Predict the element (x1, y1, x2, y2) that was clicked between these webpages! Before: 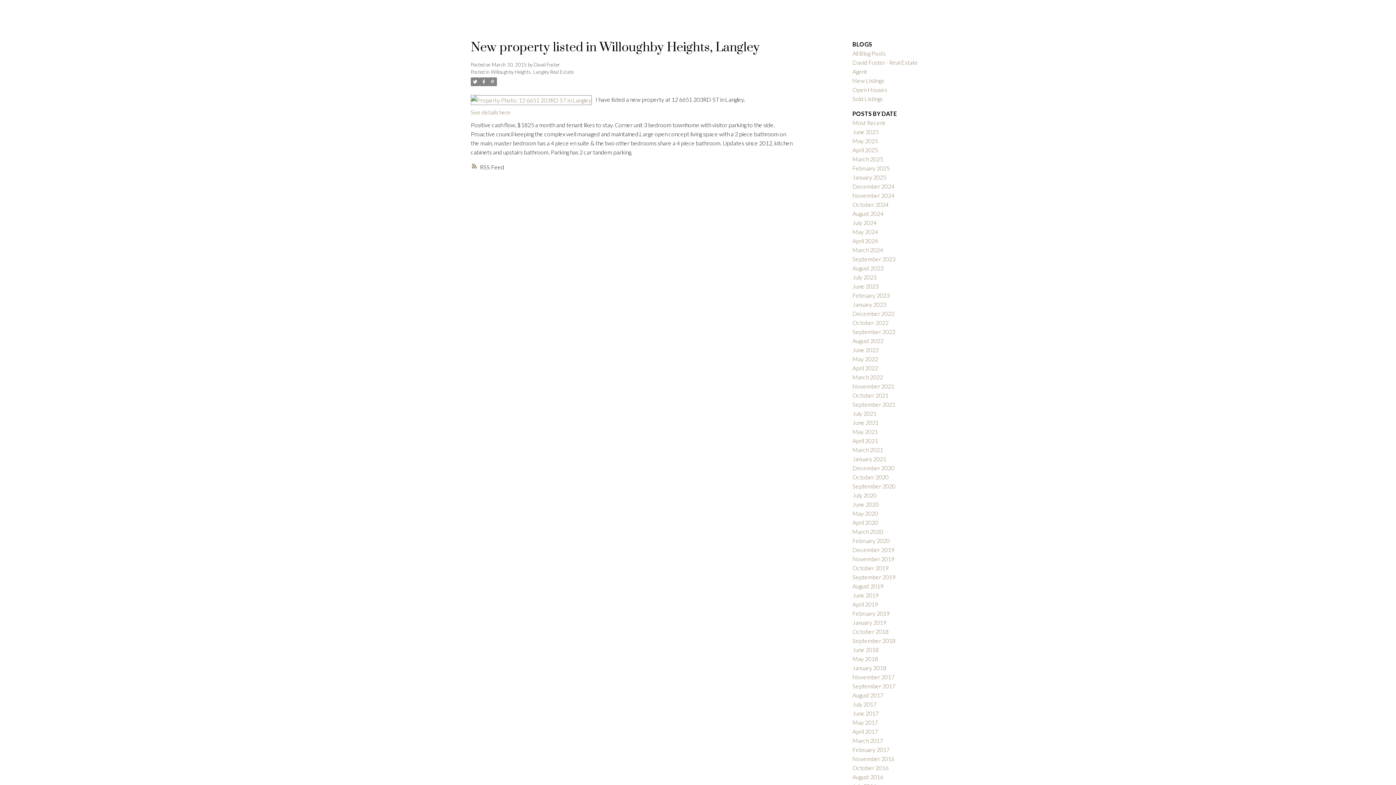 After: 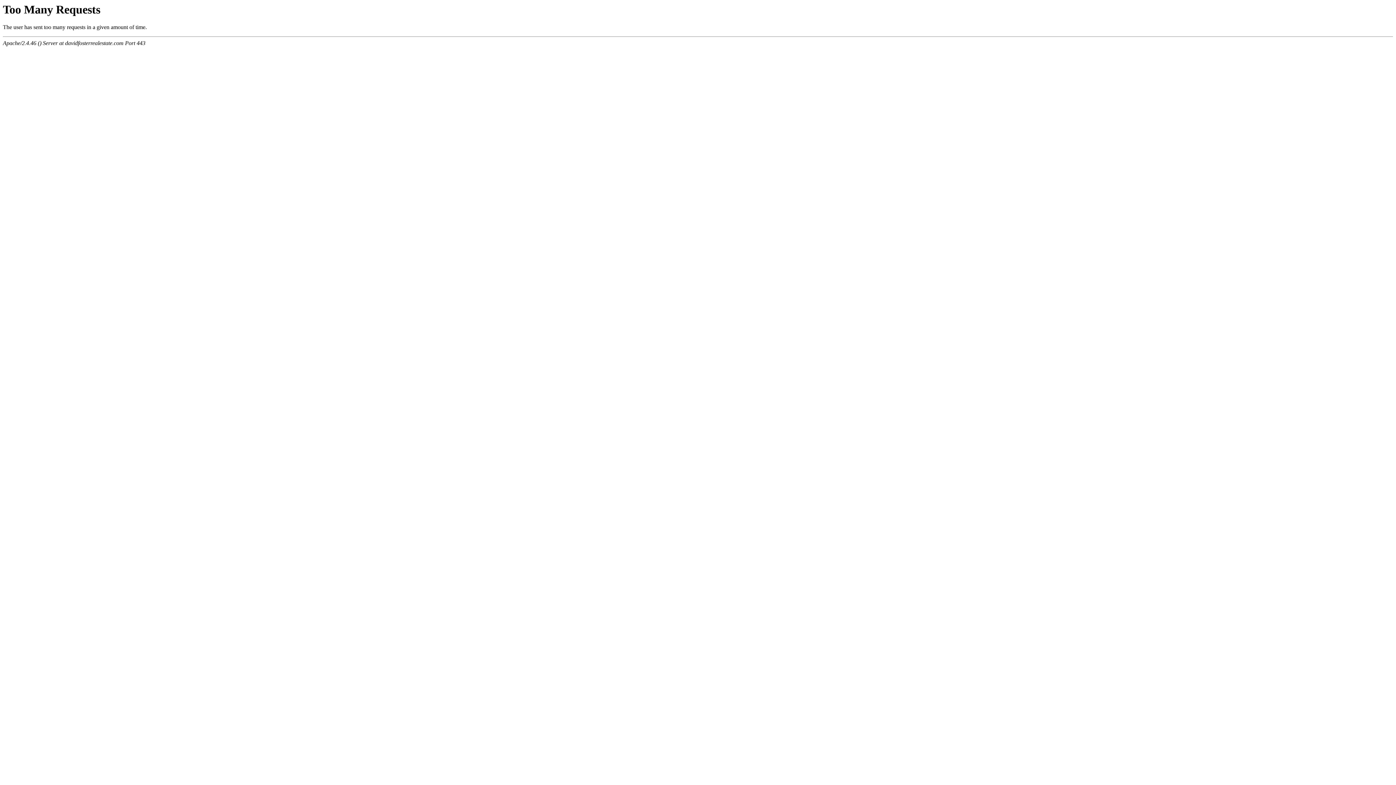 Action: label: October 2021 bbox: (852, 391, 888, 398)